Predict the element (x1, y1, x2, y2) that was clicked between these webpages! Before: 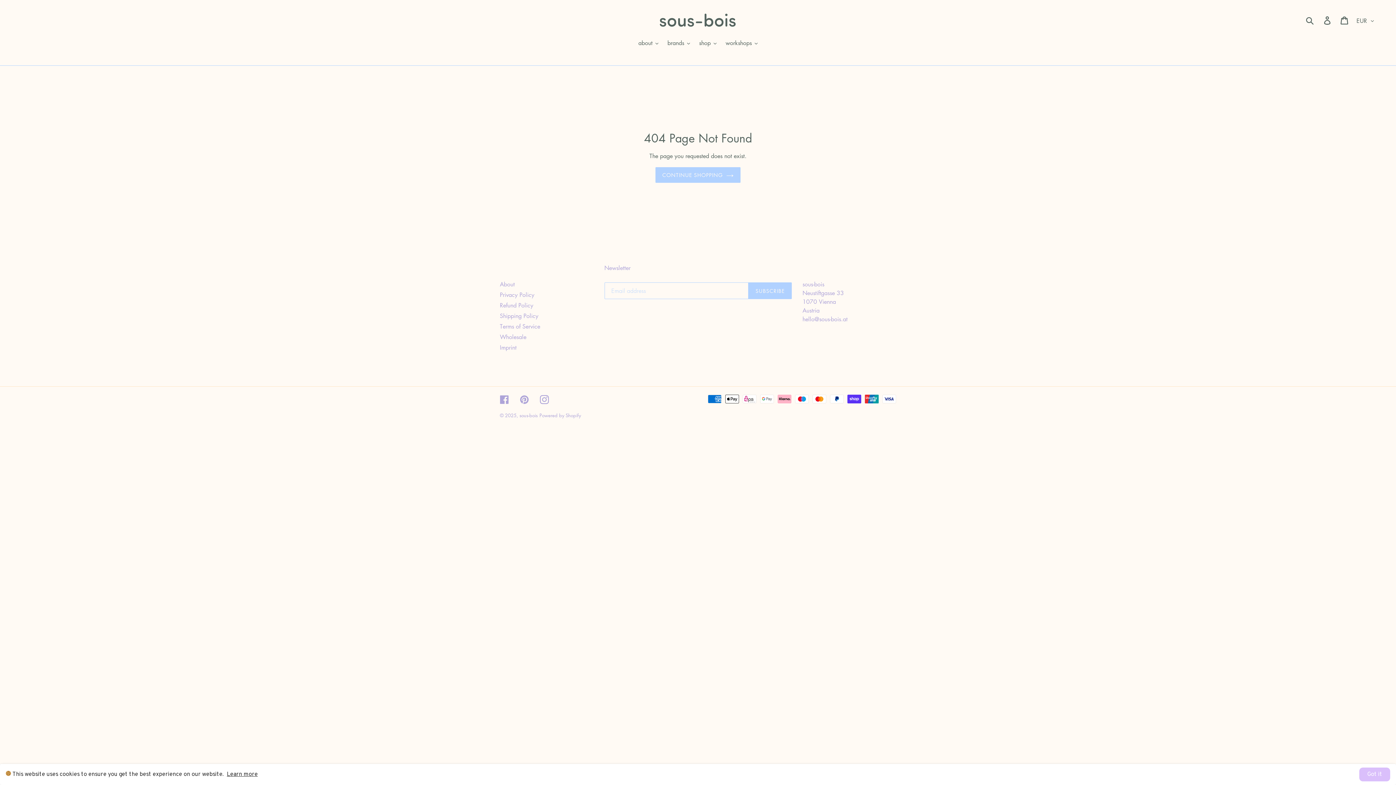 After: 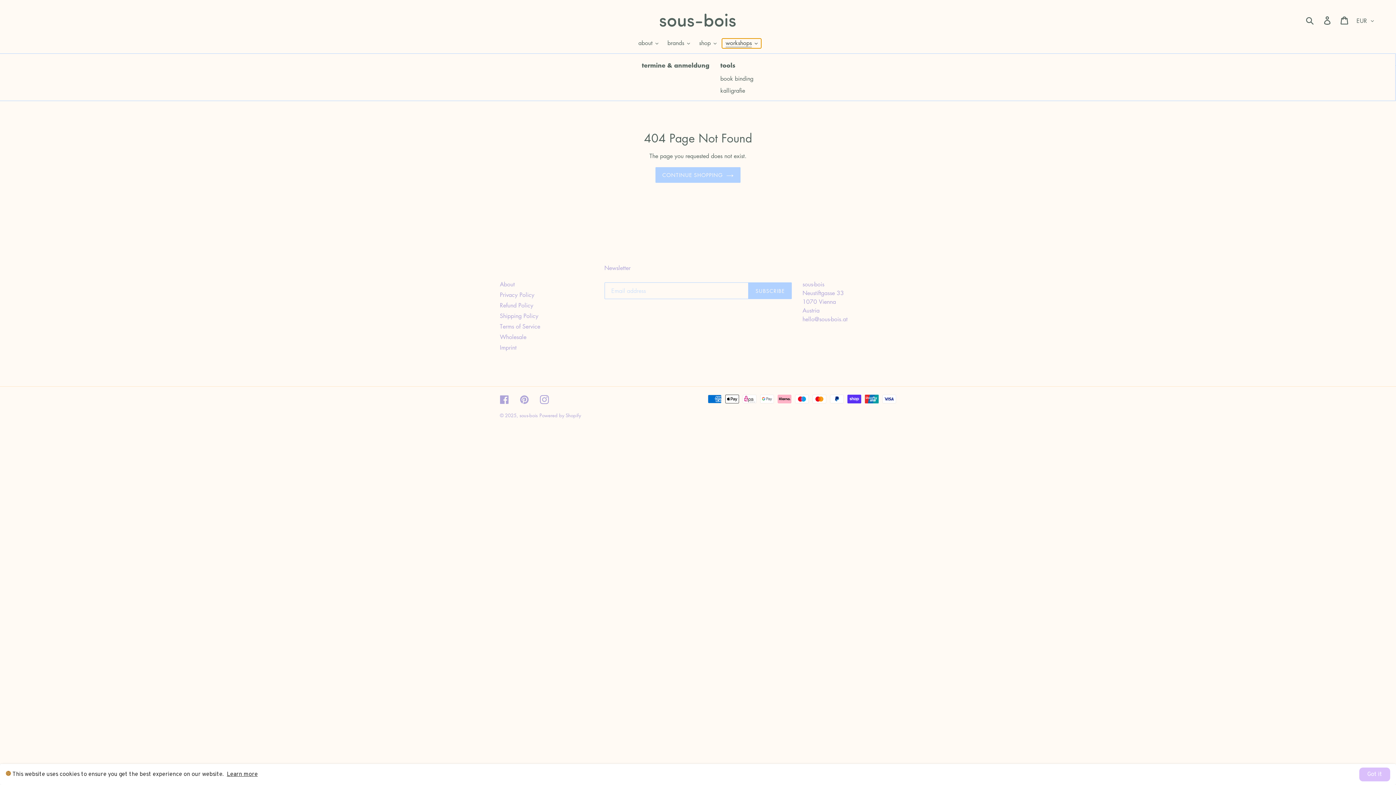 Action: label: workshops bbox: (722, 38, 761, 48)